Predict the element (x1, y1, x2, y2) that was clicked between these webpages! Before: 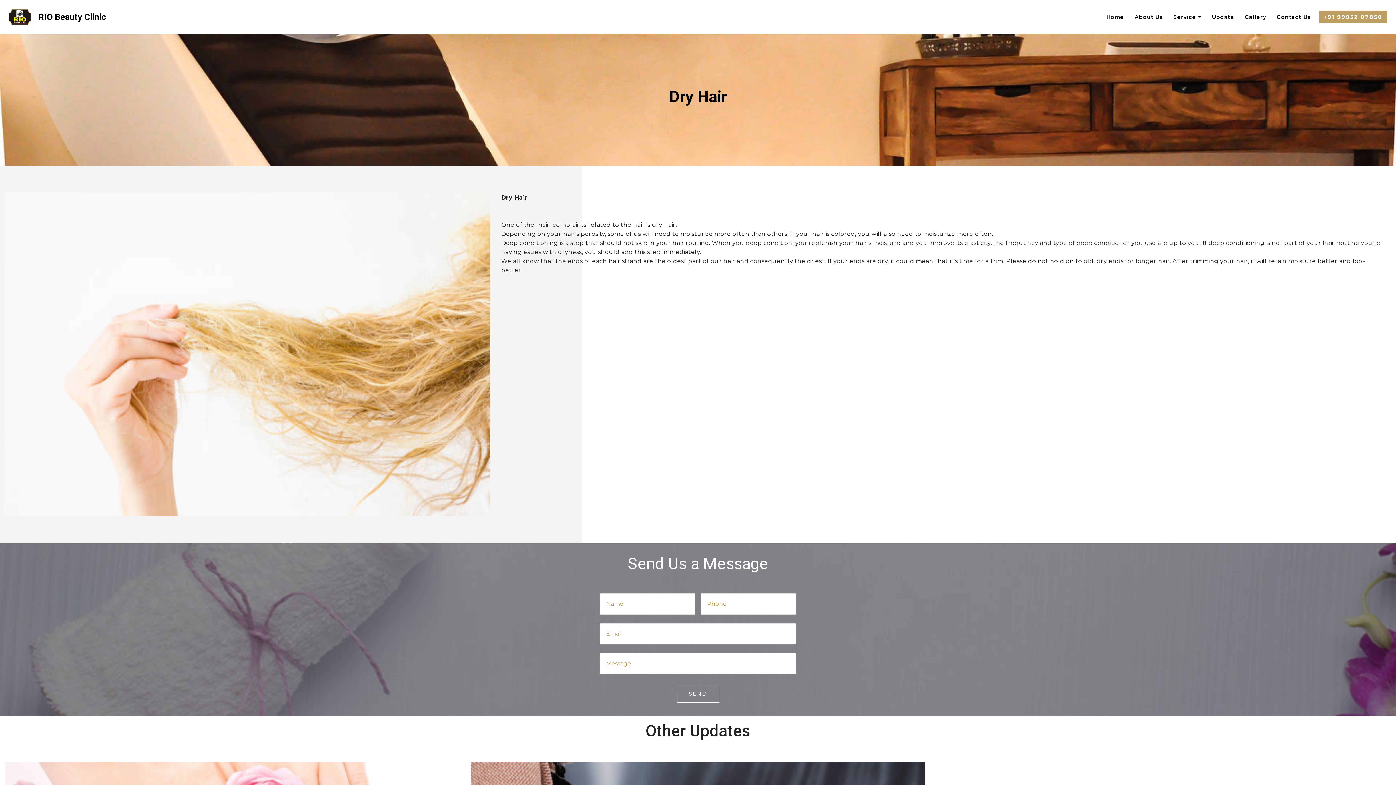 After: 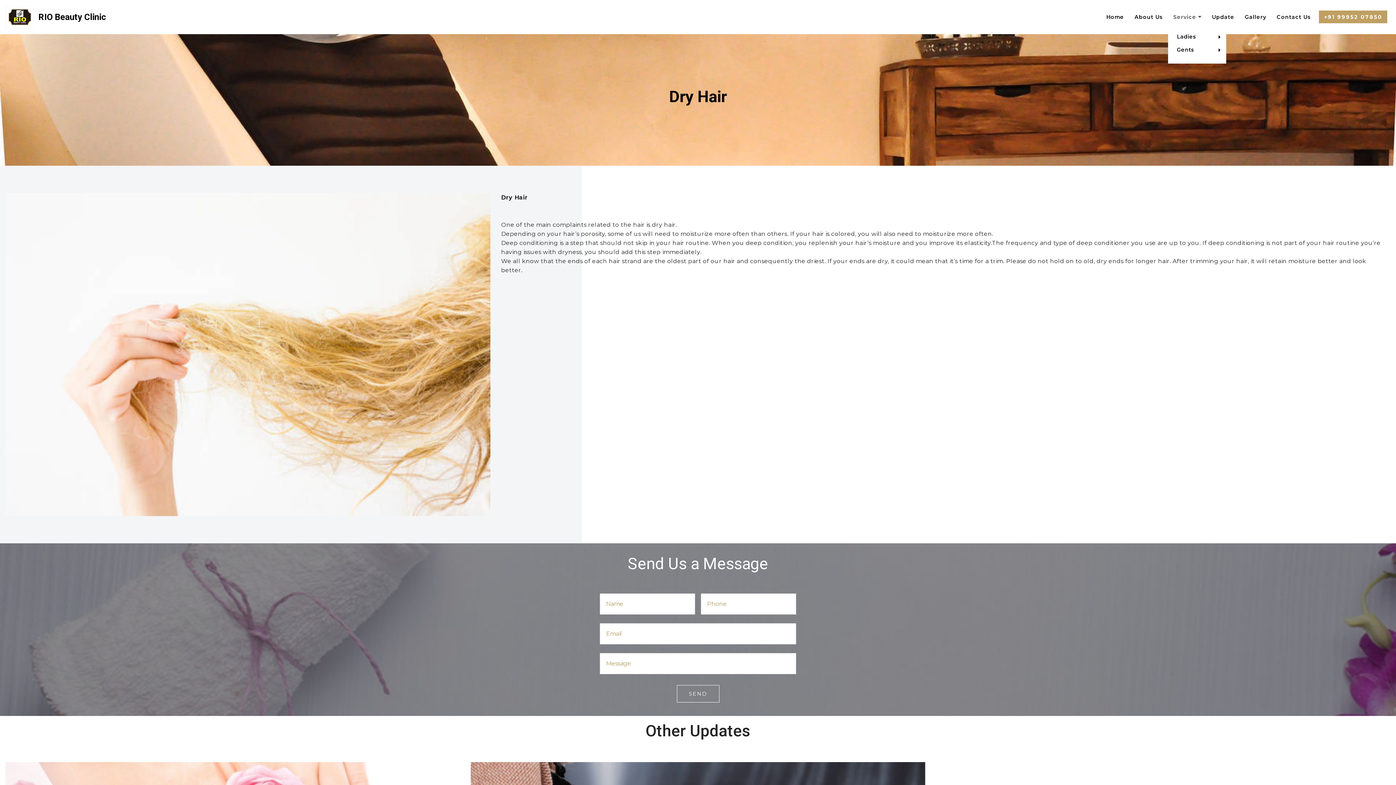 Action: bbox: (1173, 14, 1201, 19) label: Service